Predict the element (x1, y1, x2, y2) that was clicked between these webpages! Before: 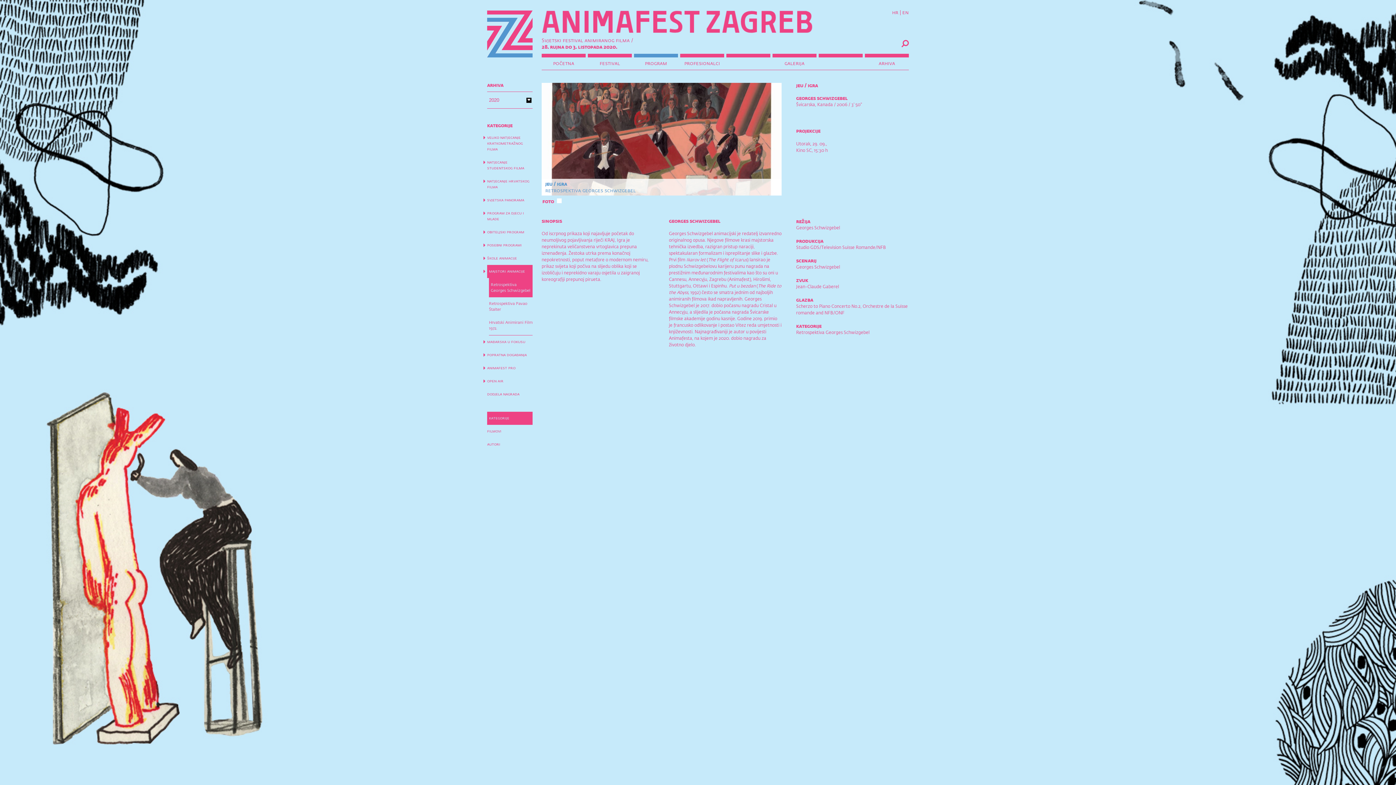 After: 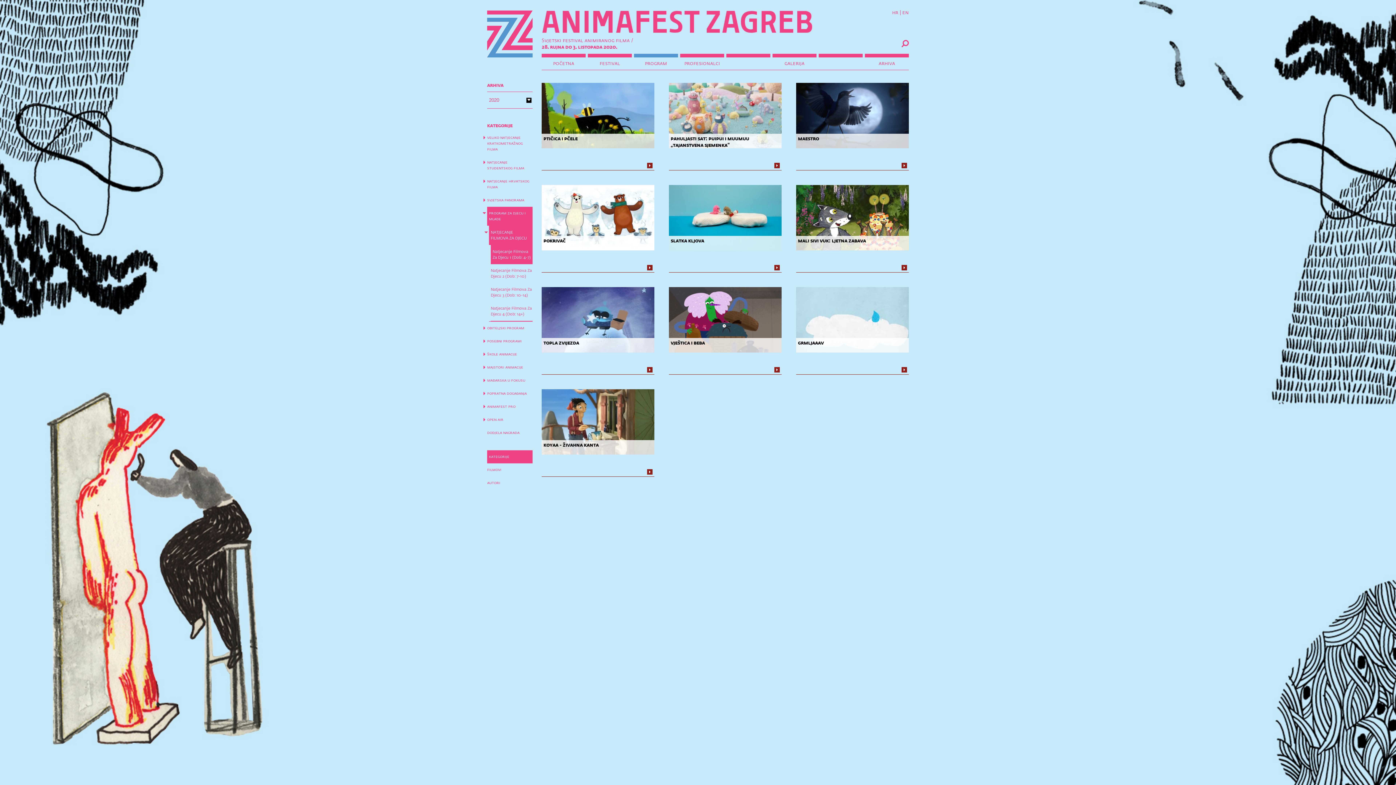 Action: label: program za djecu i mlade bbox: (487, 206, 532, 225)